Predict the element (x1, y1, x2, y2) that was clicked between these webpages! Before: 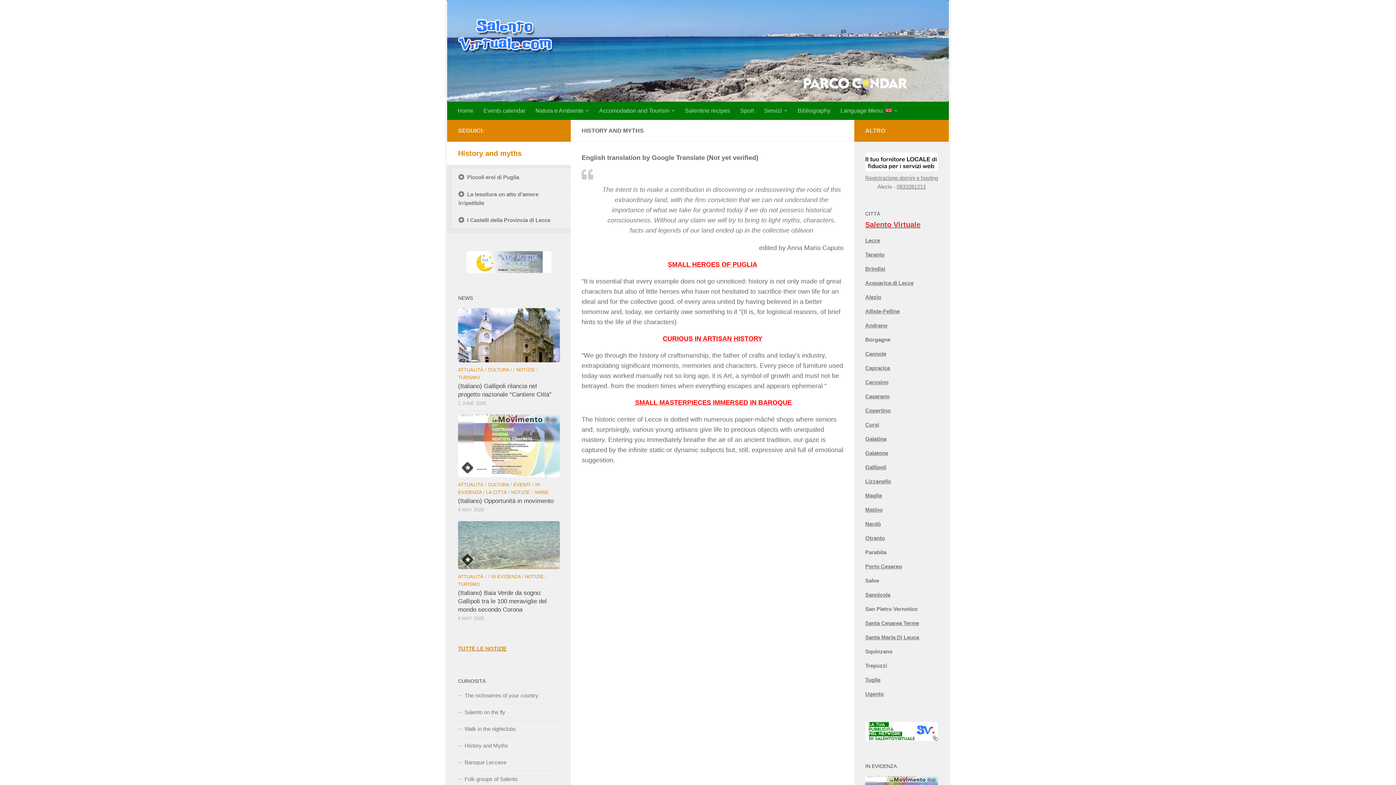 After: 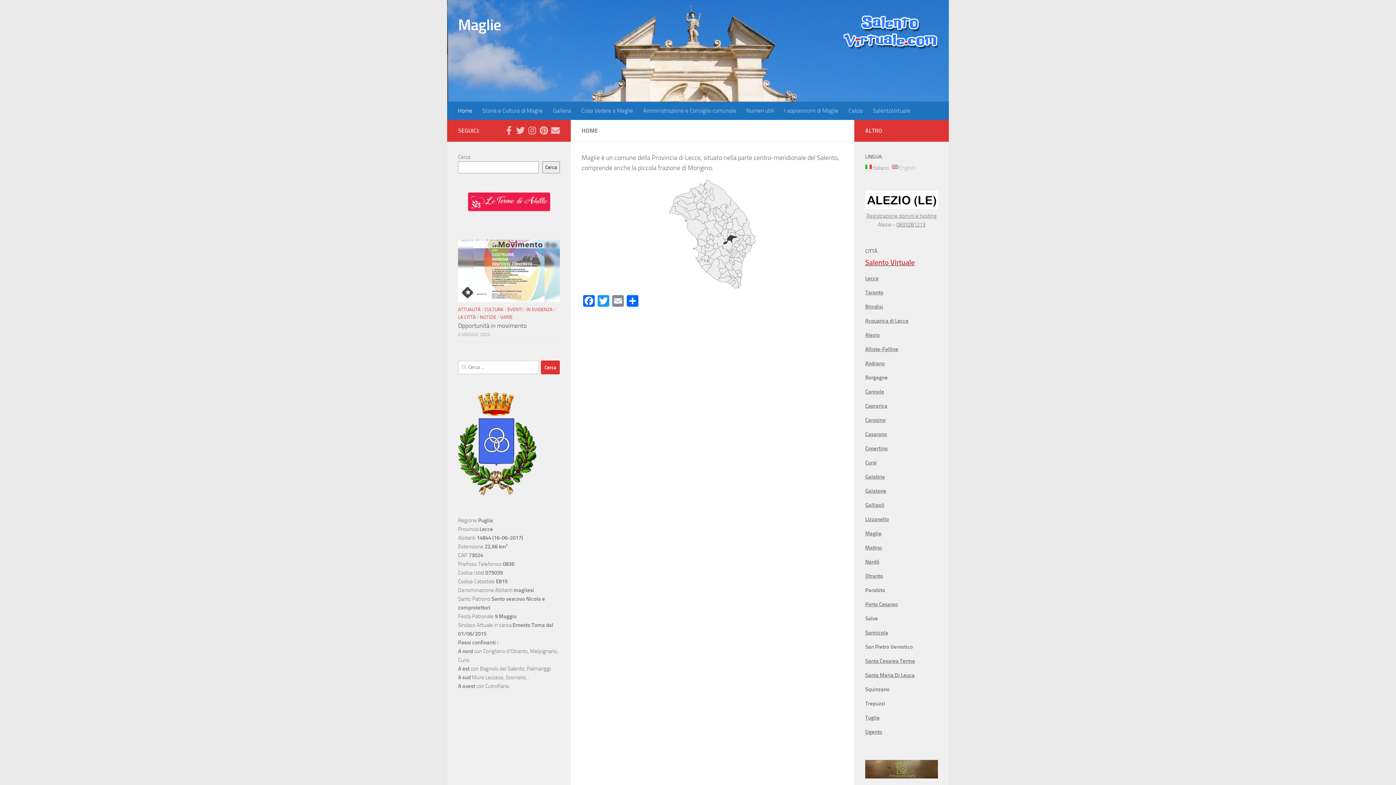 Action: label: Maglie bbox: (865, 492, 882, 499)